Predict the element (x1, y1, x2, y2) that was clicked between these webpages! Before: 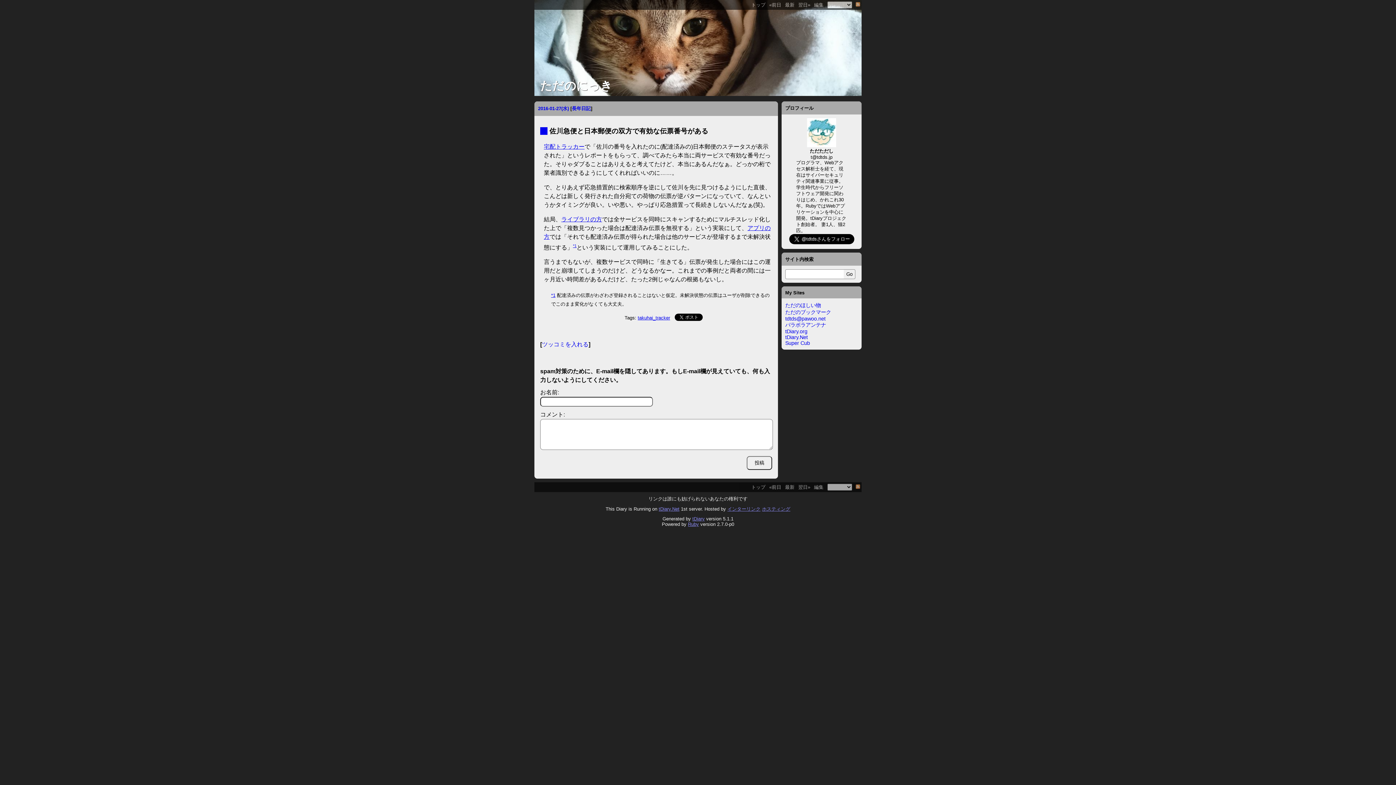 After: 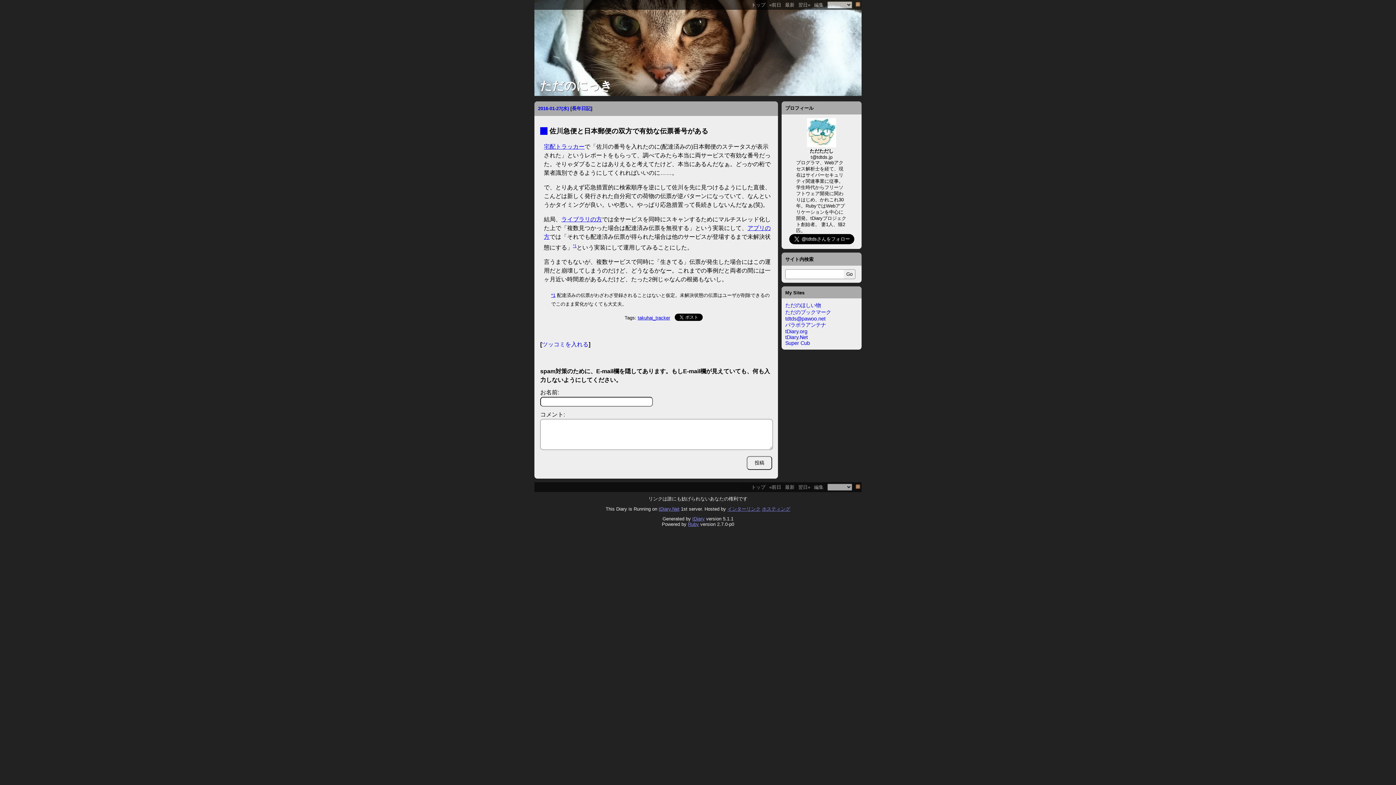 Action: bbox: (542, 341, 588, 347) label: ツッコミを入れる